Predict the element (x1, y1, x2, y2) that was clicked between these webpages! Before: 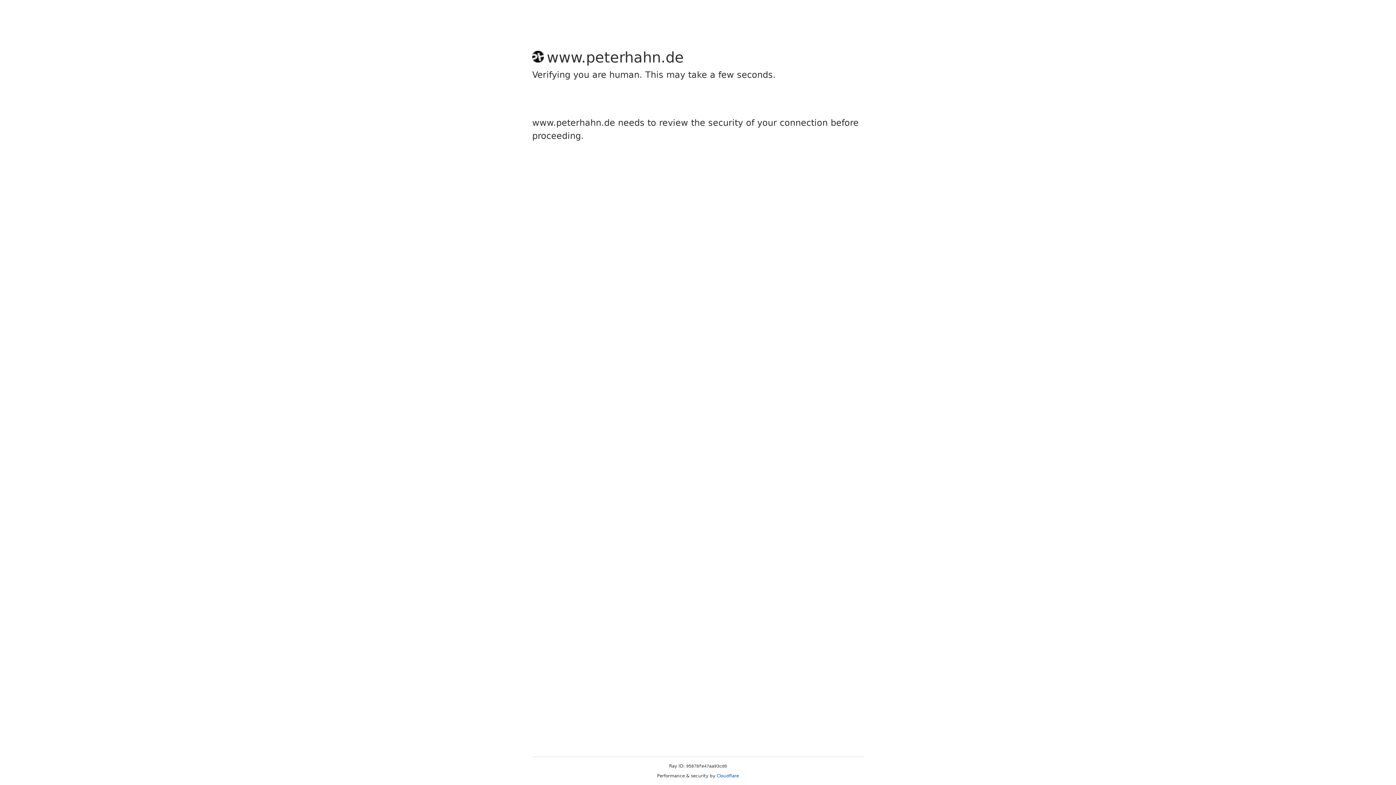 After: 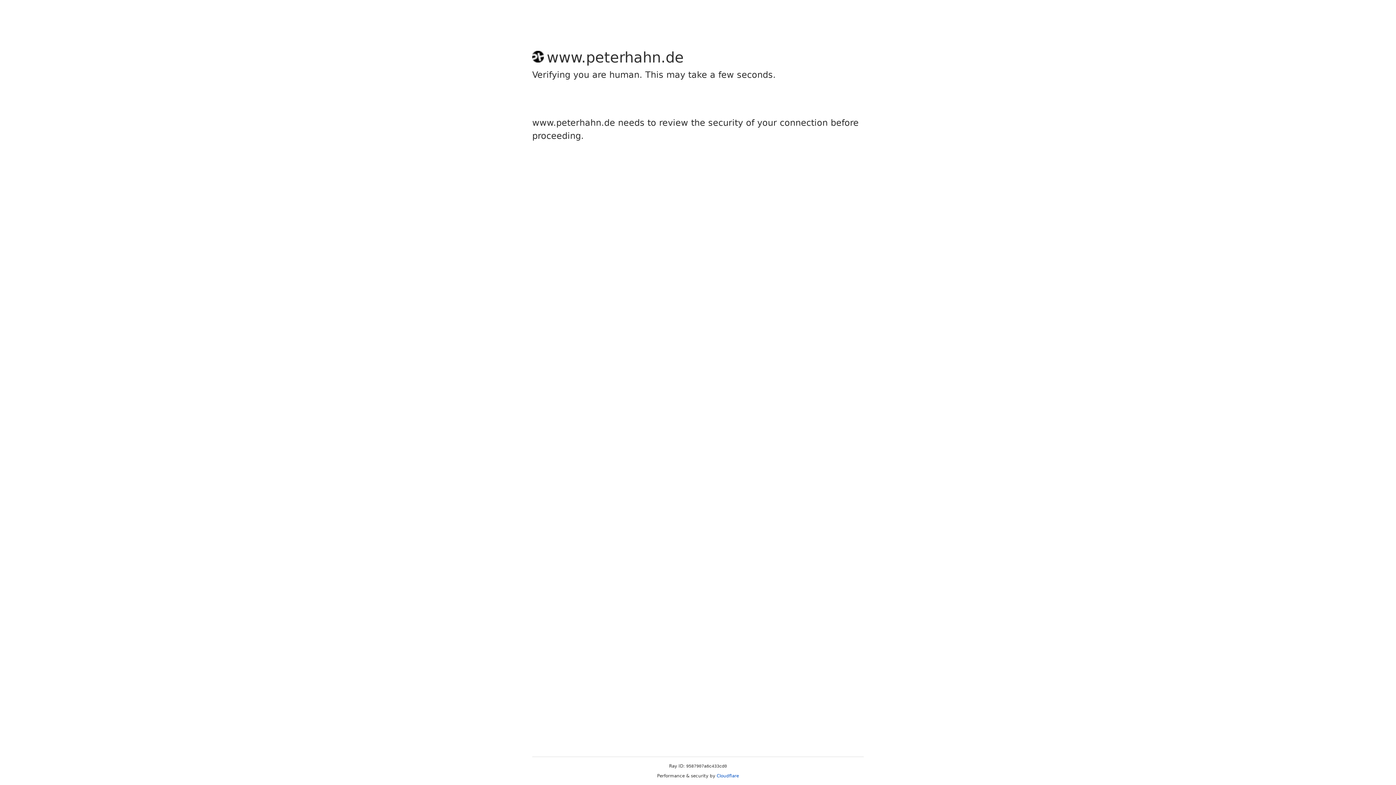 Action: label: Cloudflare bbox: (716, 773, 739, 778)